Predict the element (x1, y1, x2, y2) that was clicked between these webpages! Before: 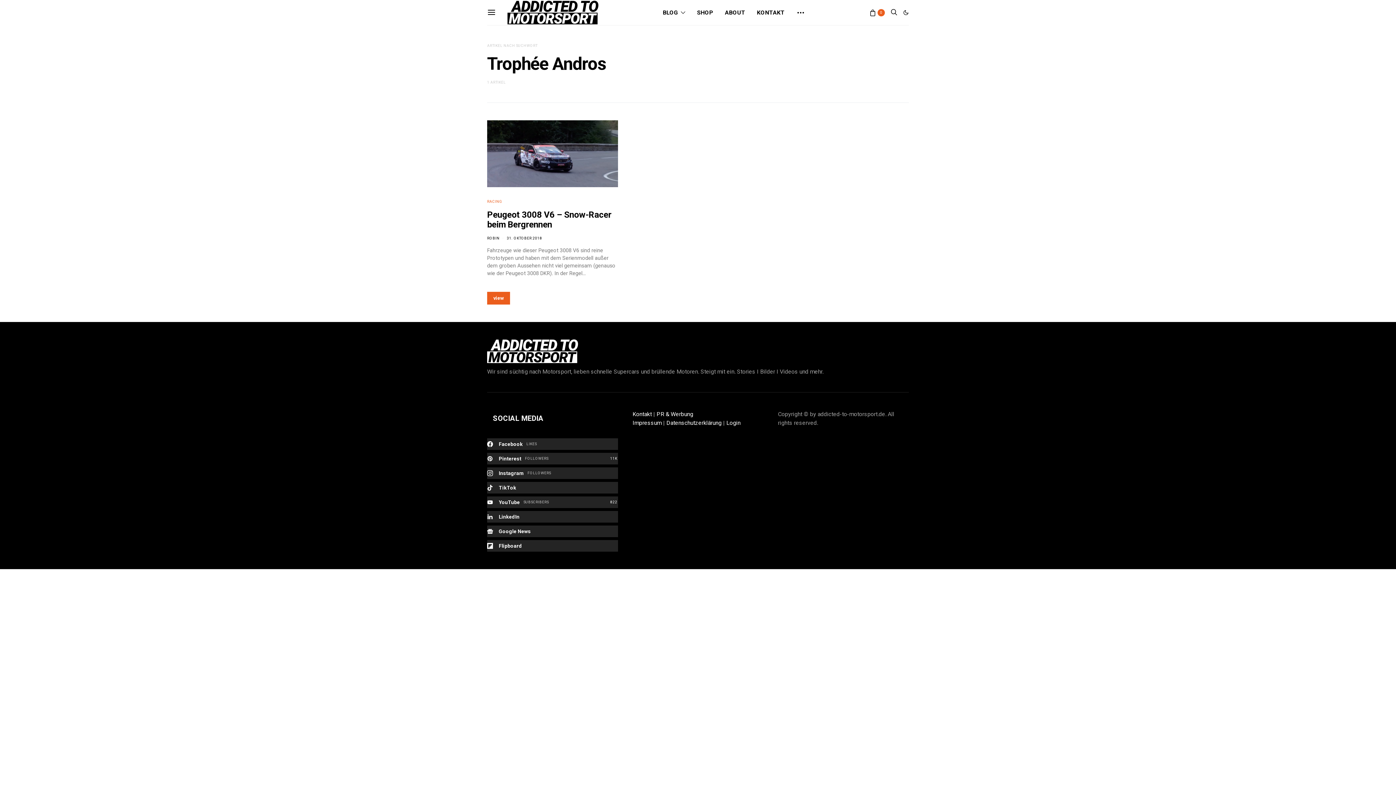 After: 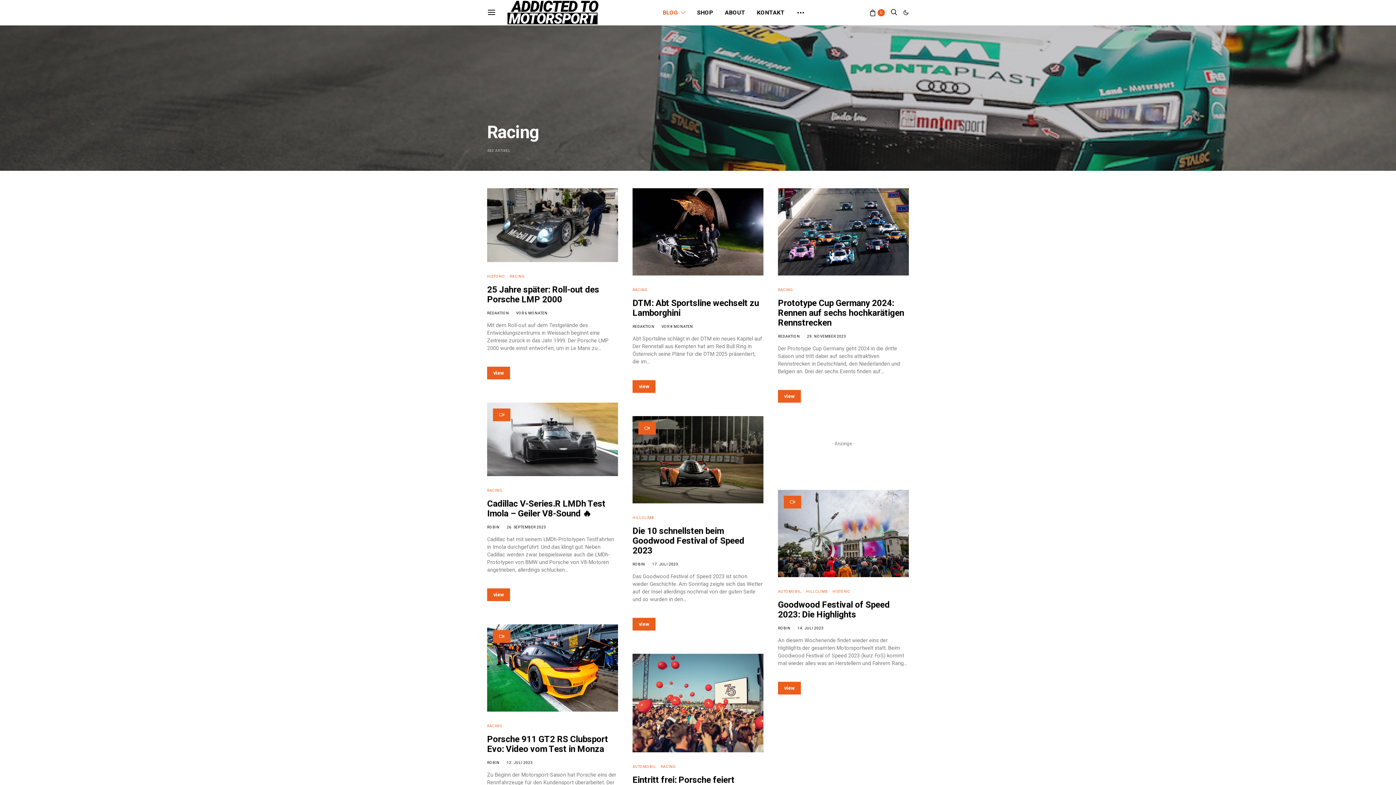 Action: label: RACING bbox: (487, 199, 502, 203)